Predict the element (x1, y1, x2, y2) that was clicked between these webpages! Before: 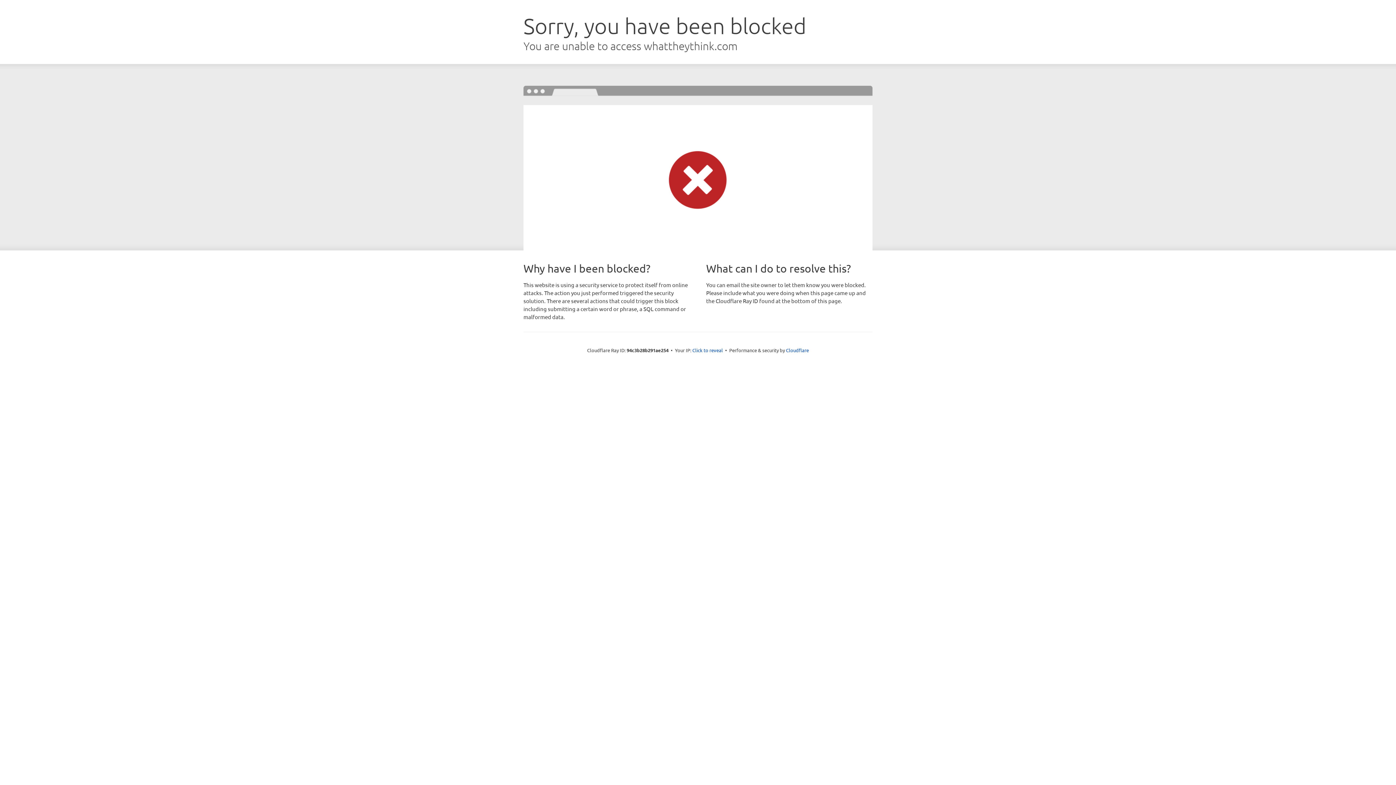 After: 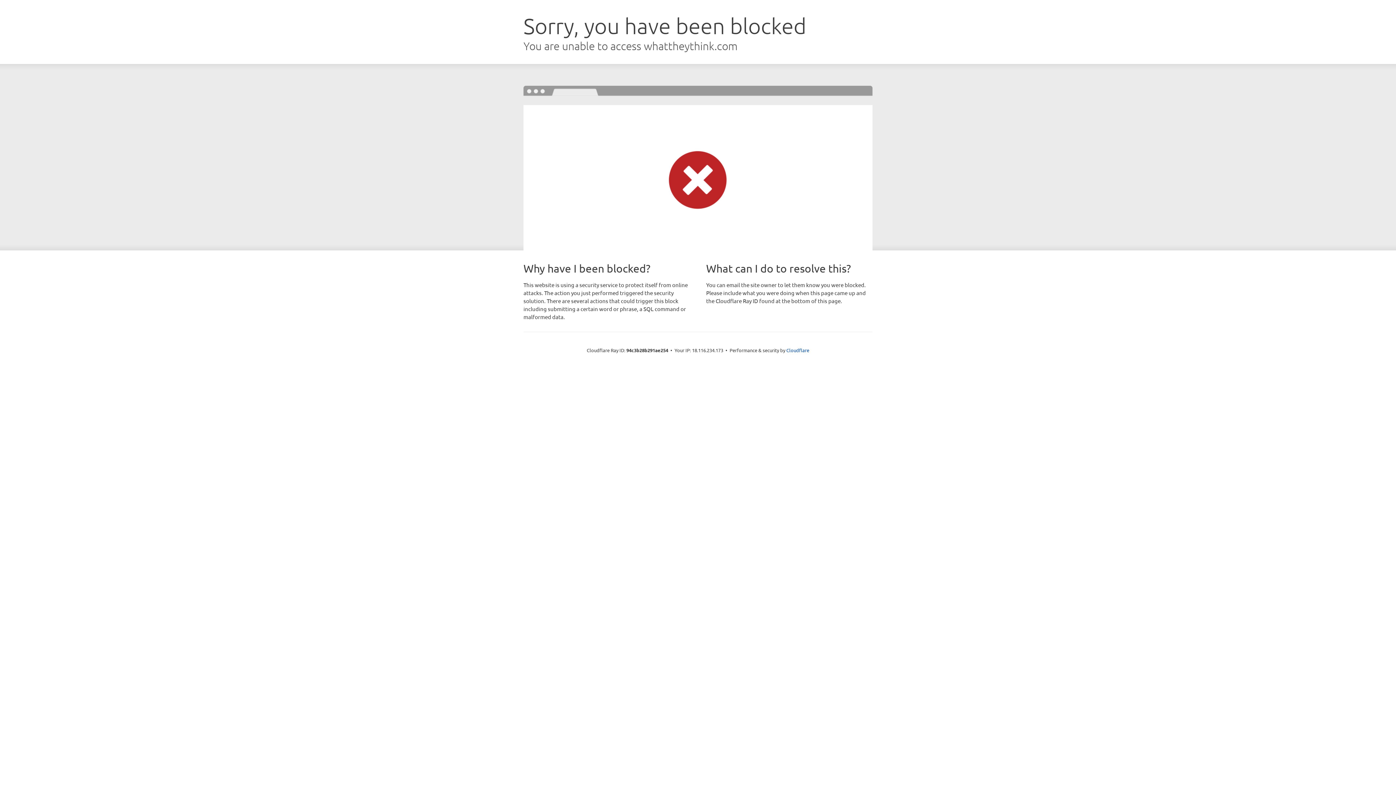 Action: bbox: (692, 346, 723, 353) label: Click to reveal